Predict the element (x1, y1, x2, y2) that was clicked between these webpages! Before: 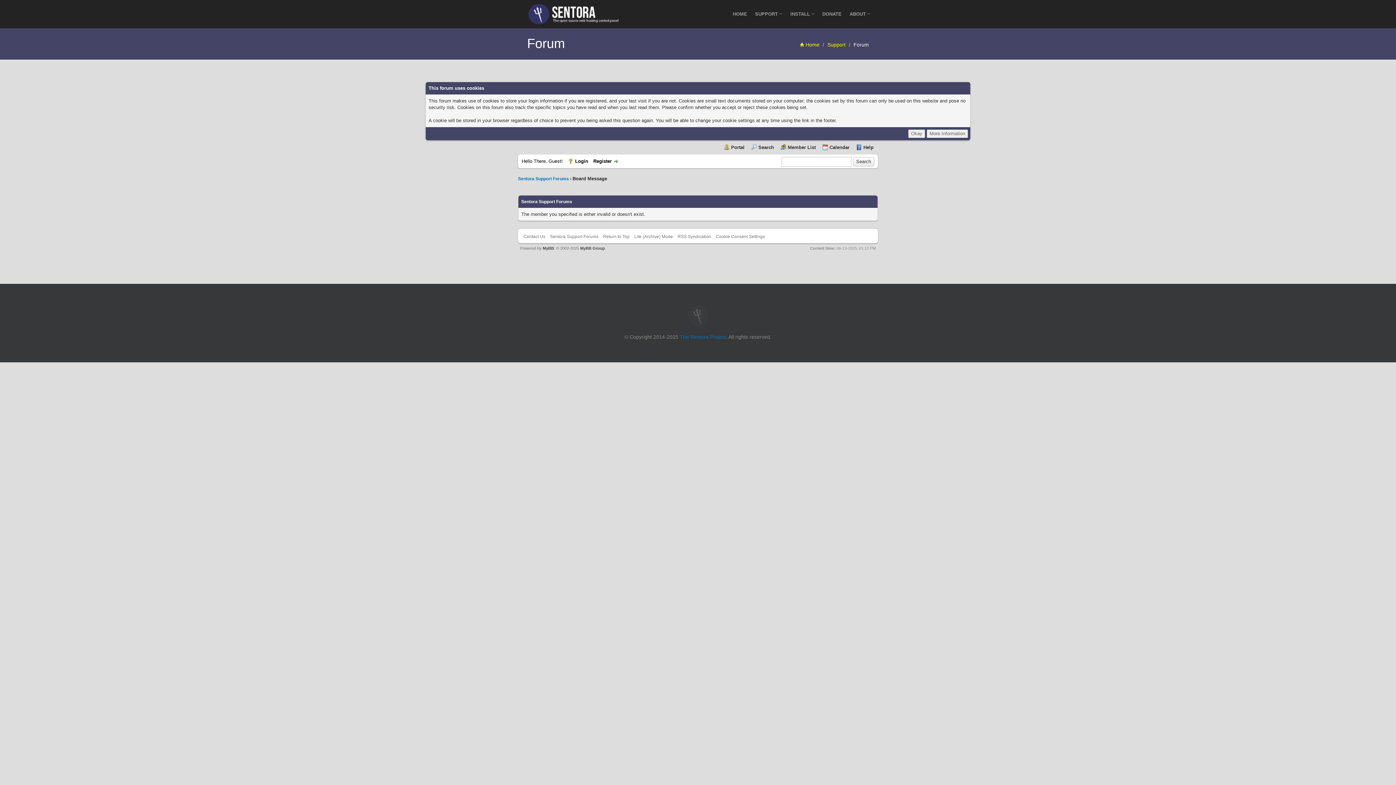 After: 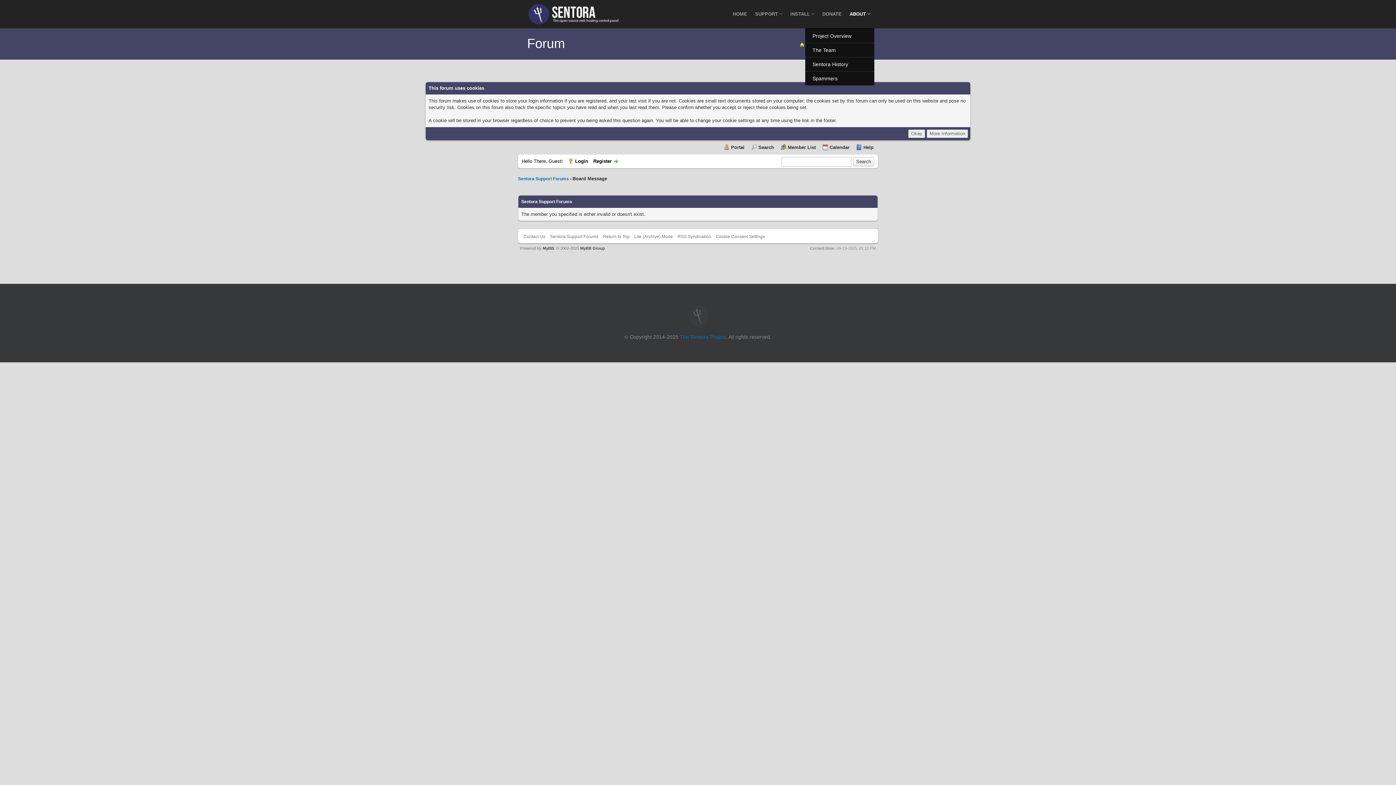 Action: label: ABOUT  bbox: (845, 0, 874, 28)